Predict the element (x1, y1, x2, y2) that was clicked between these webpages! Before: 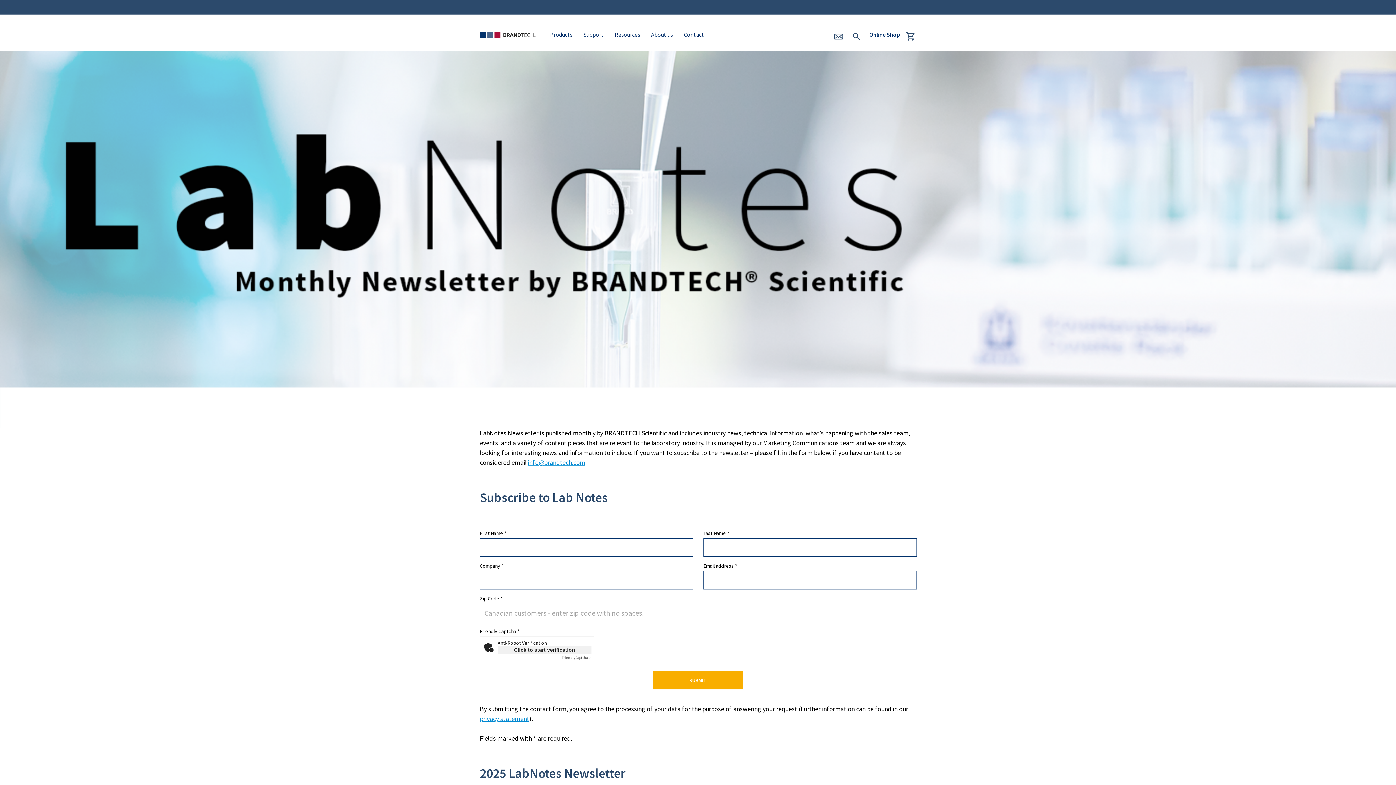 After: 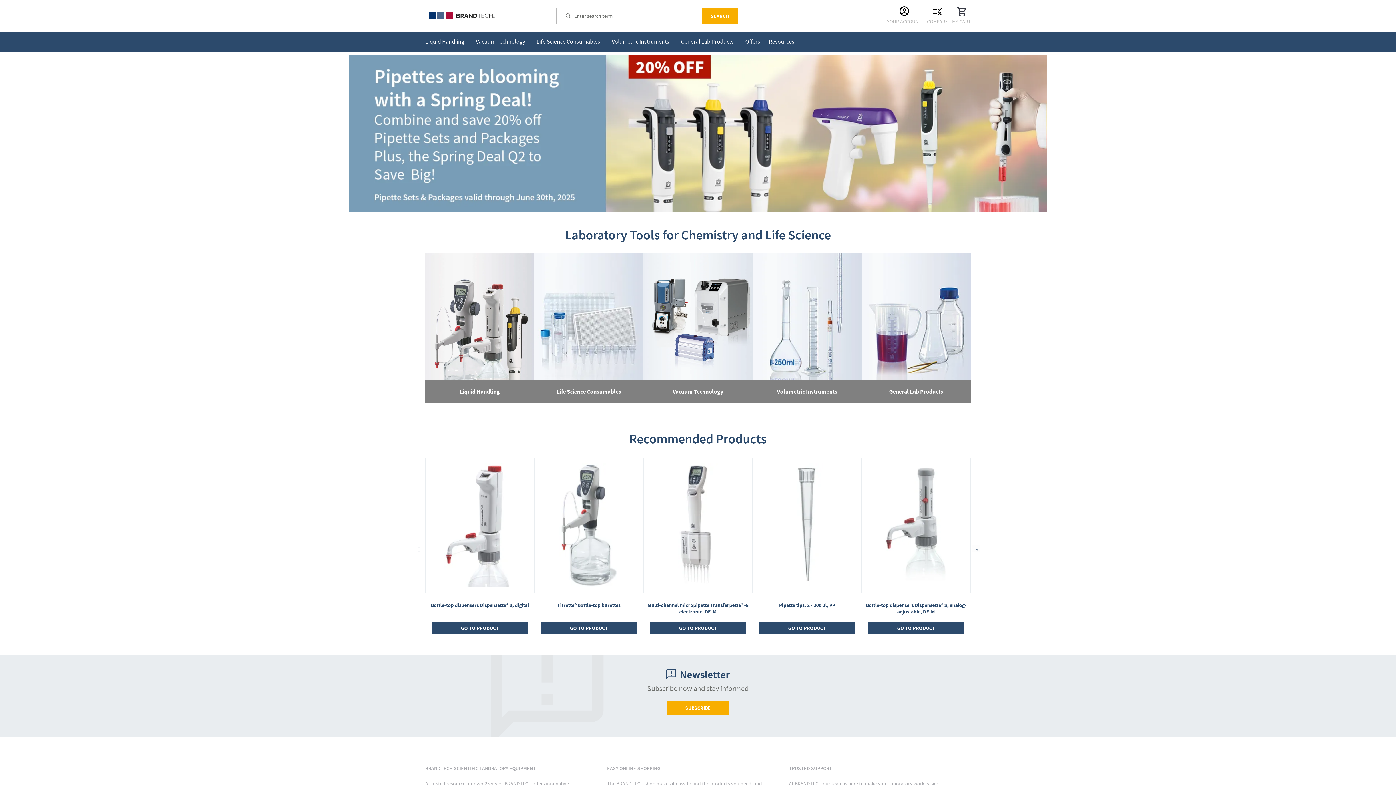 Action: bbox: (869, 34, 916, 43) label: Online Shop 